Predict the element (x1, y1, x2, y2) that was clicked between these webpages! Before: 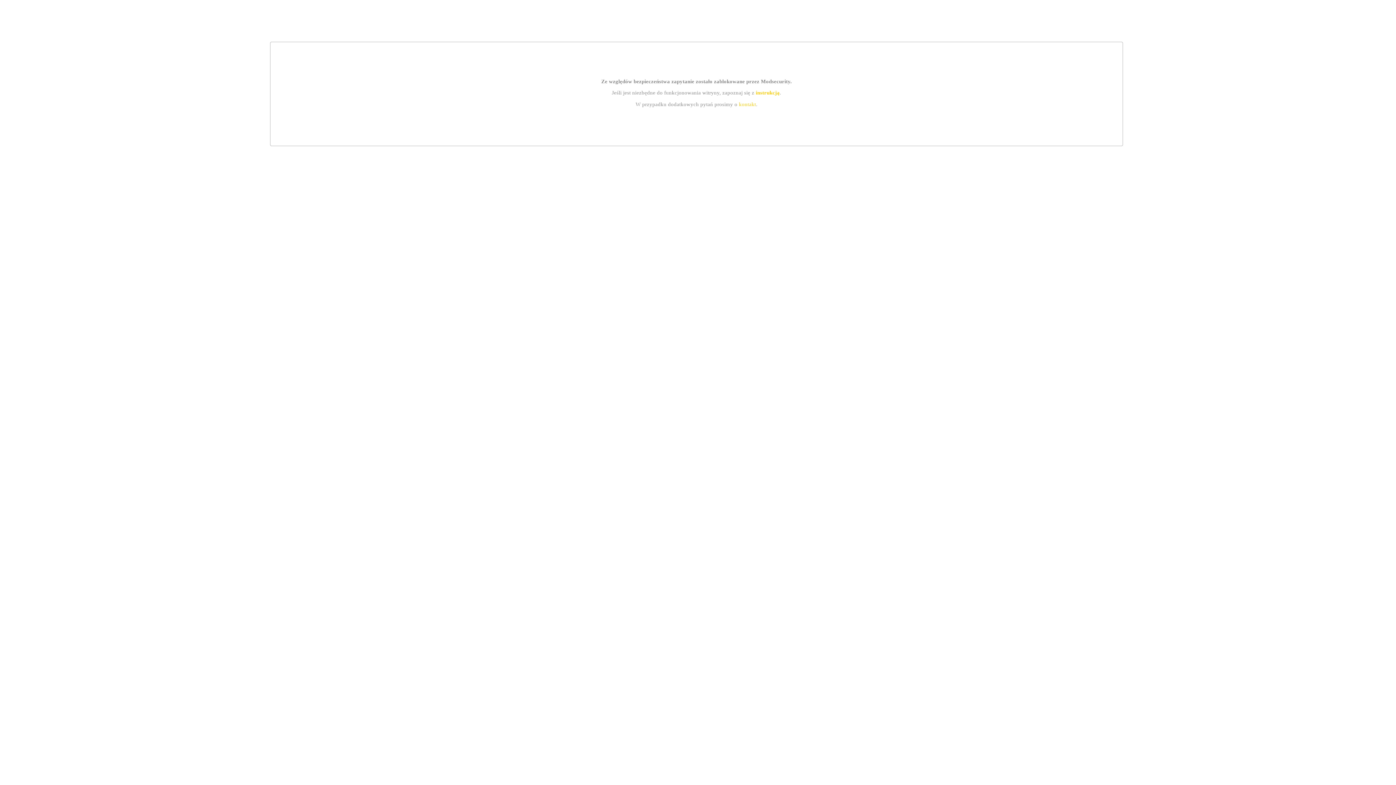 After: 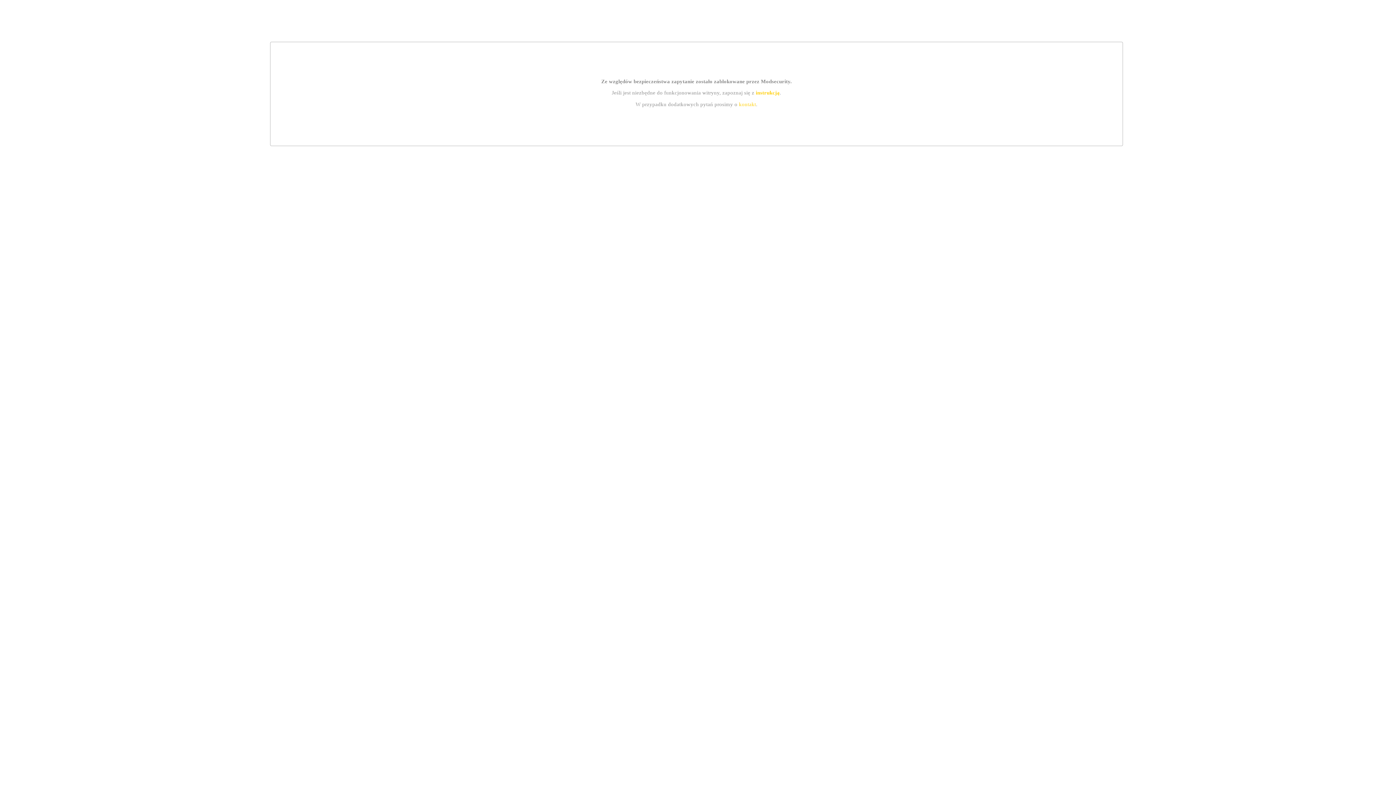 Action: label: kontakt bbox: (739, 101, 756, 107)